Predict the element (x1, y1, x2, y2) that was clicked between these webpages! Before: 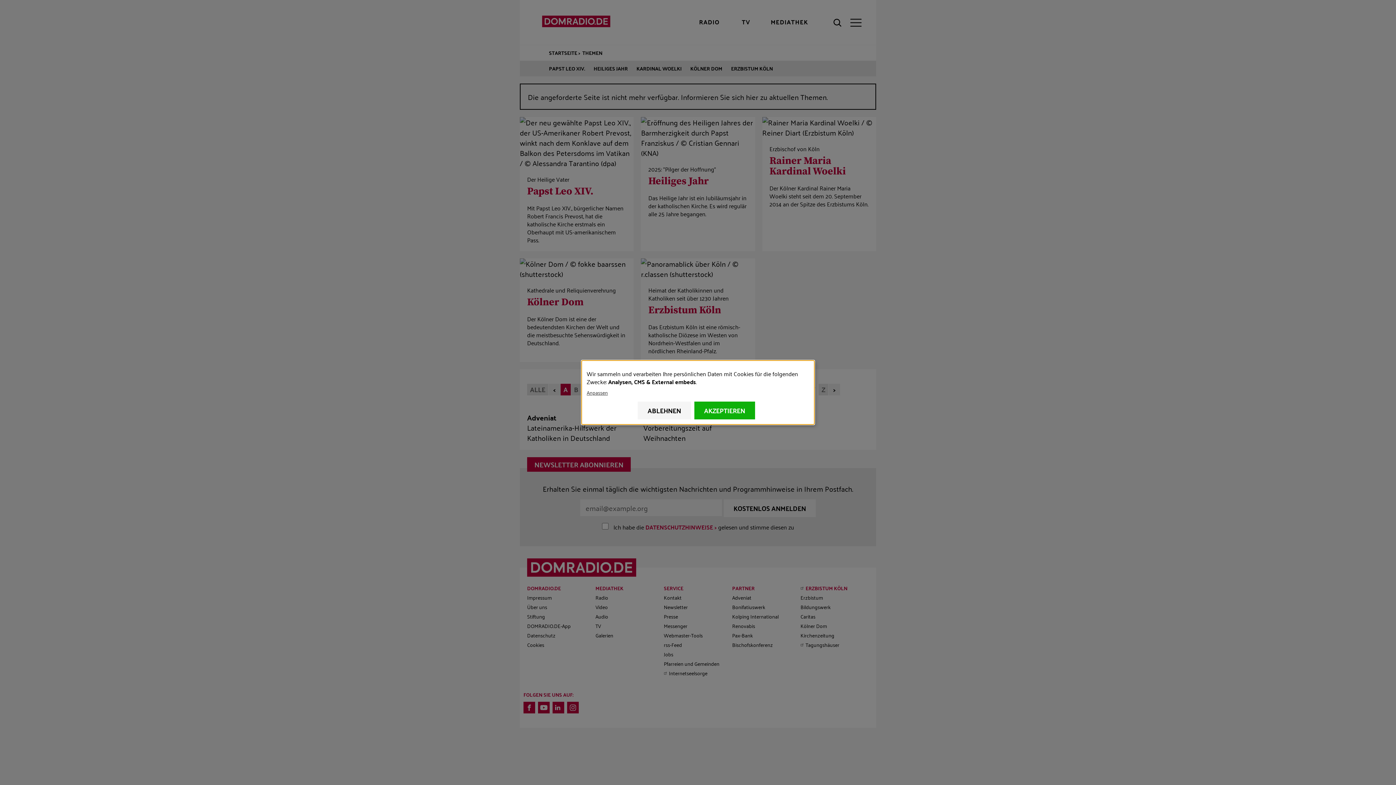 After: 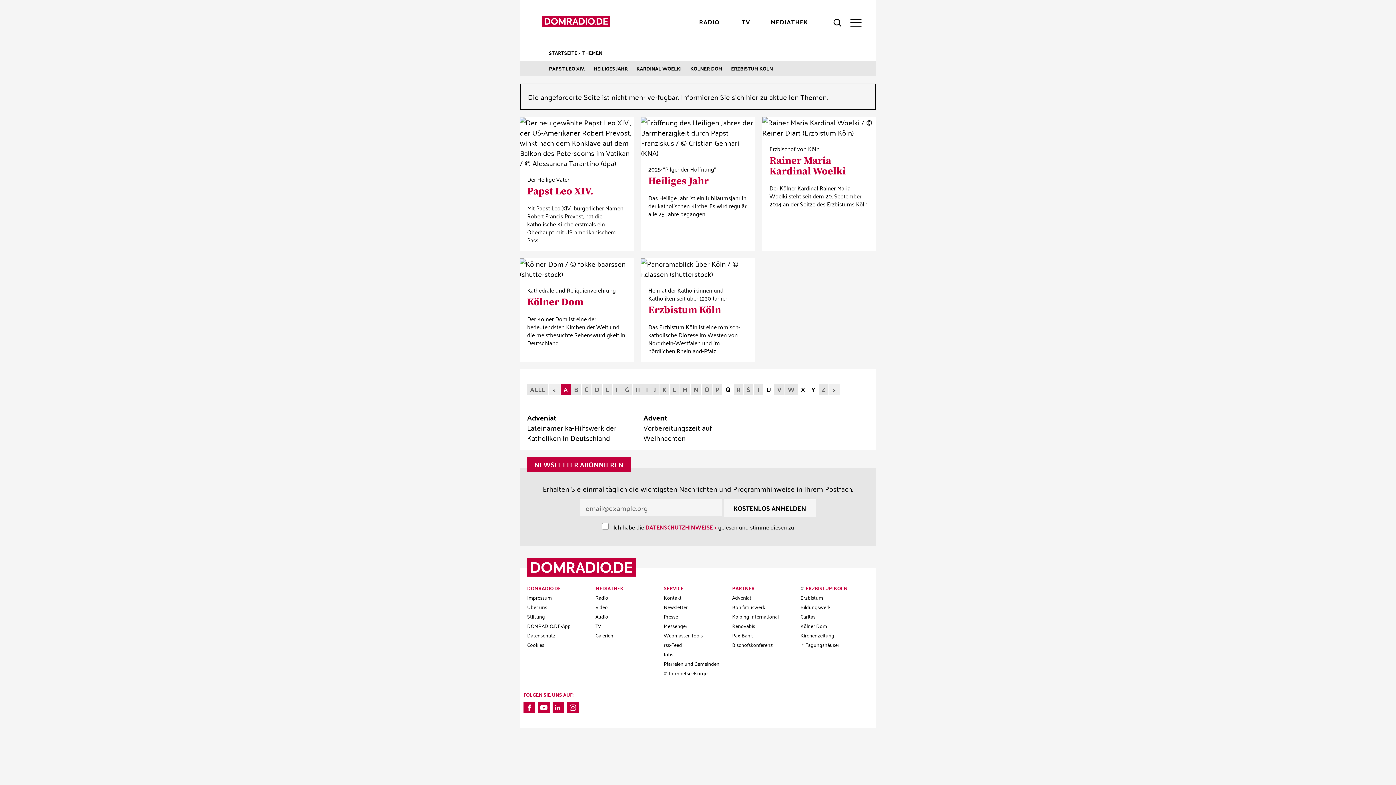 Action: label: AKZEPTIEREN bbox: (694, 401, 755, 419)